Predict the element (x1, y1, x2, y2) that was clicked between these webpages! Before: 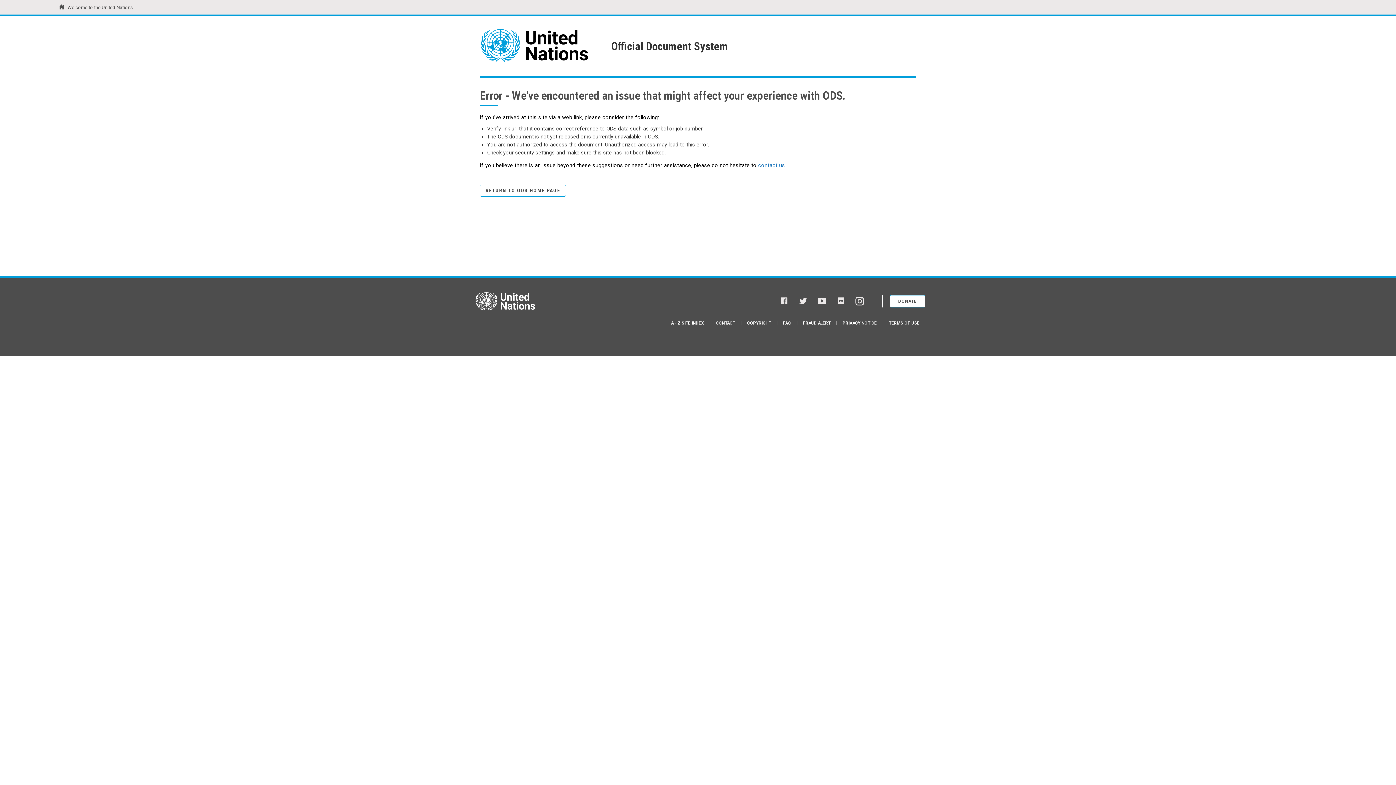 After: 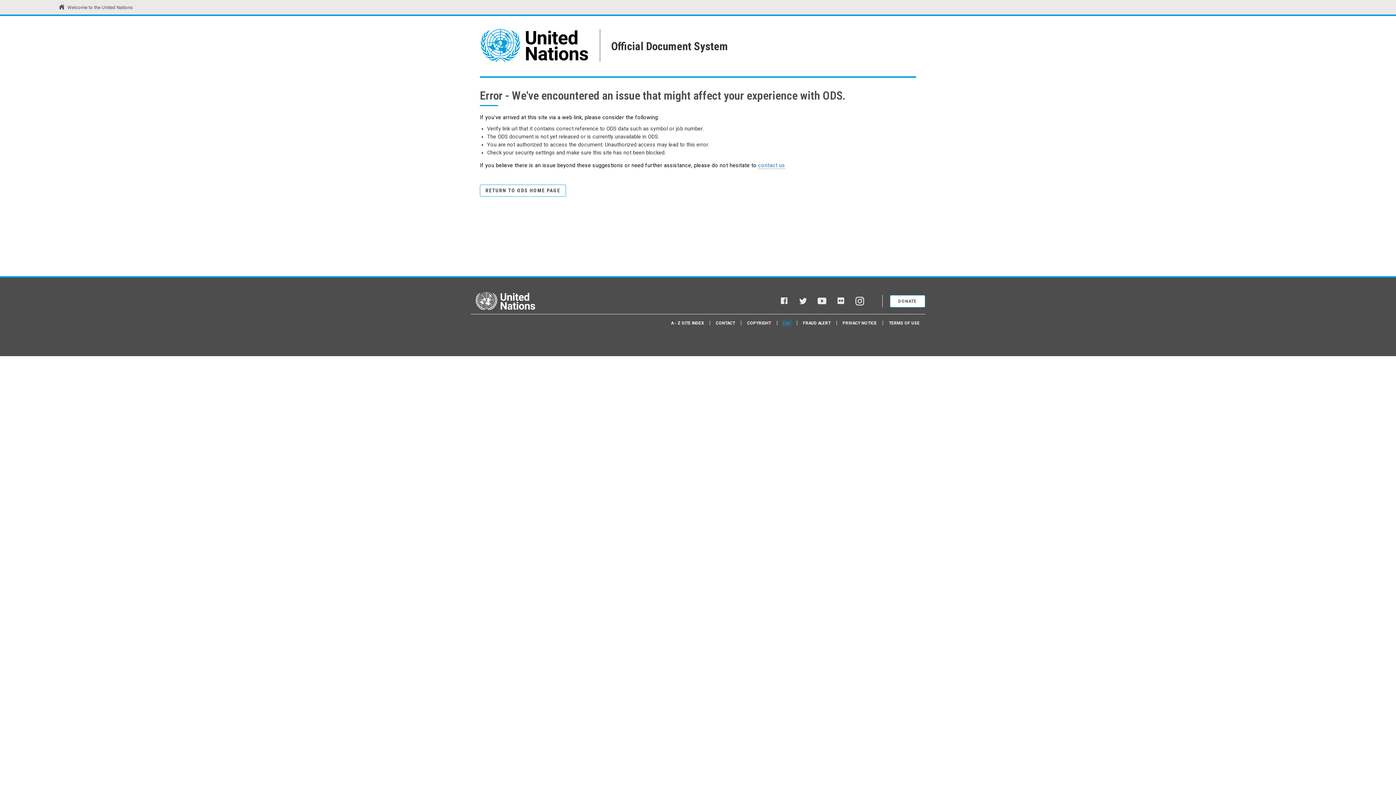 Action: bbox: (783, 320, 791, 325) label: FAQ